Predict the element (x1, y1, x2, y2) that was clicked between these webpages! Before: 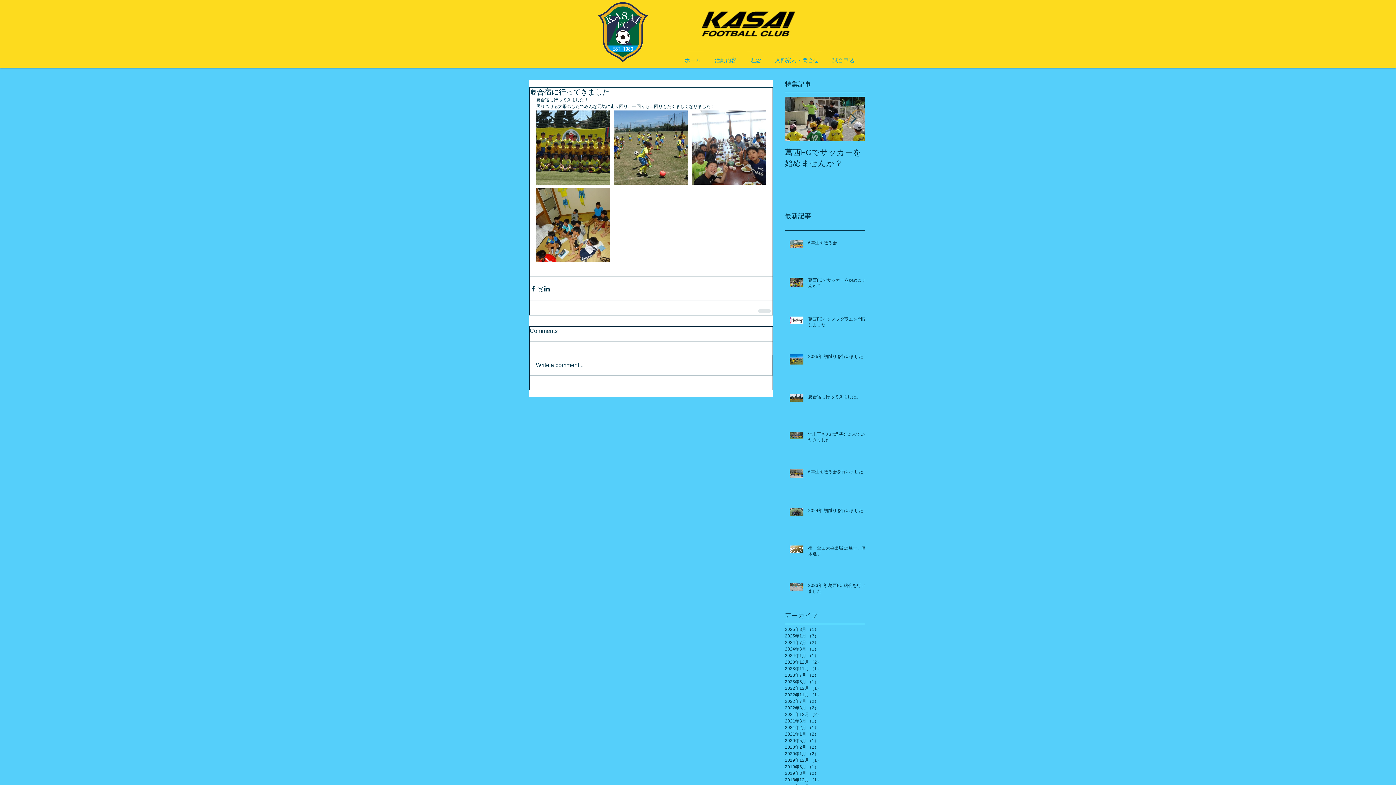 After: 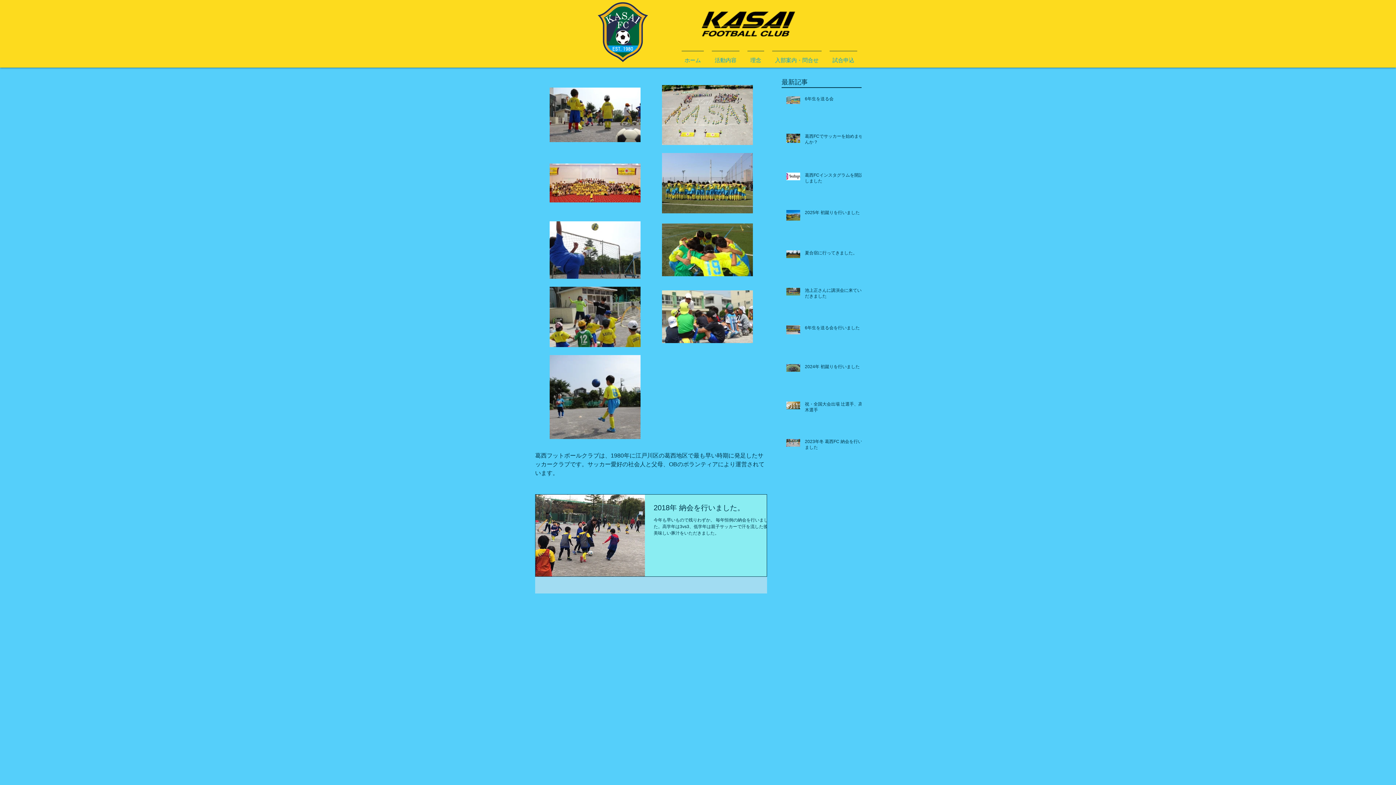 Action: bbox: (785, 777, 861, 783) label: 2018年12月 （1）
1件の記事